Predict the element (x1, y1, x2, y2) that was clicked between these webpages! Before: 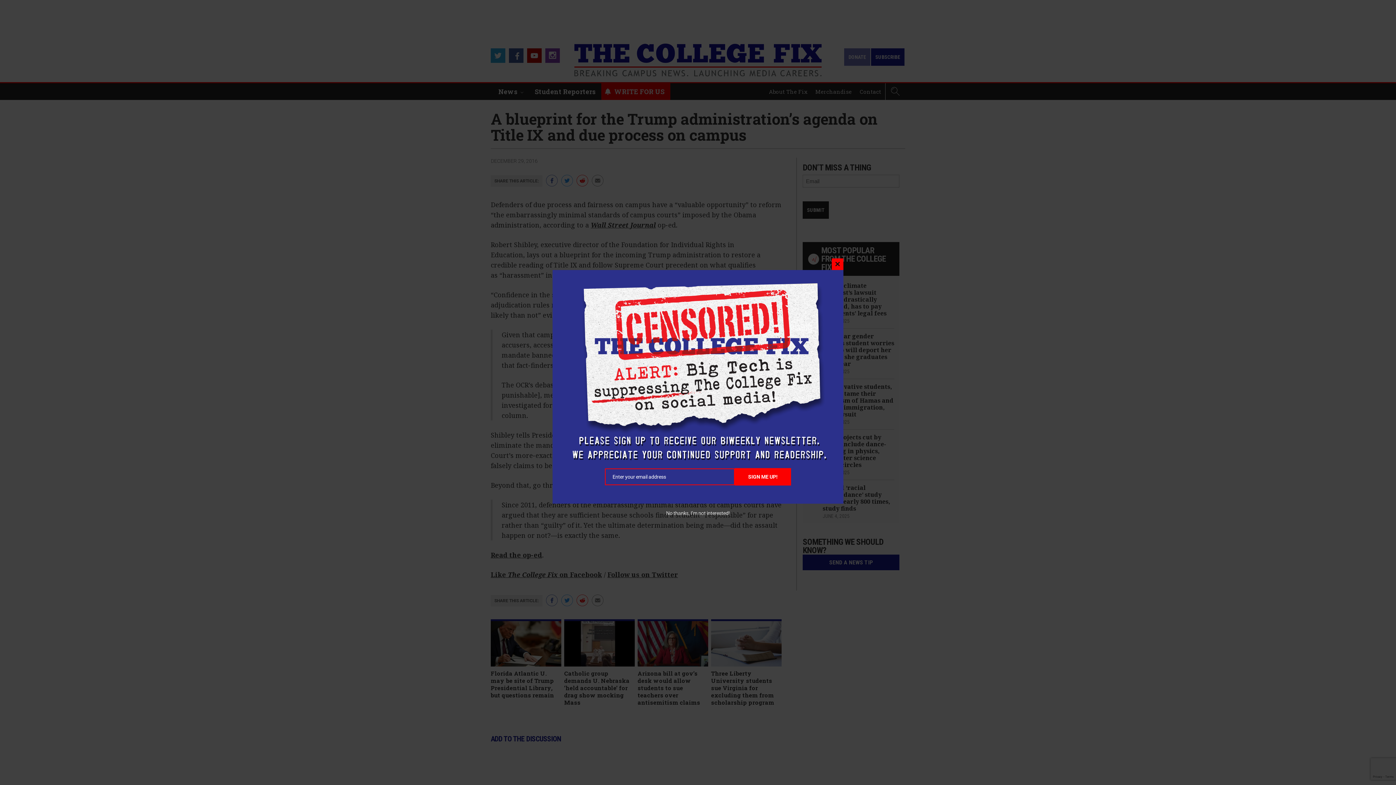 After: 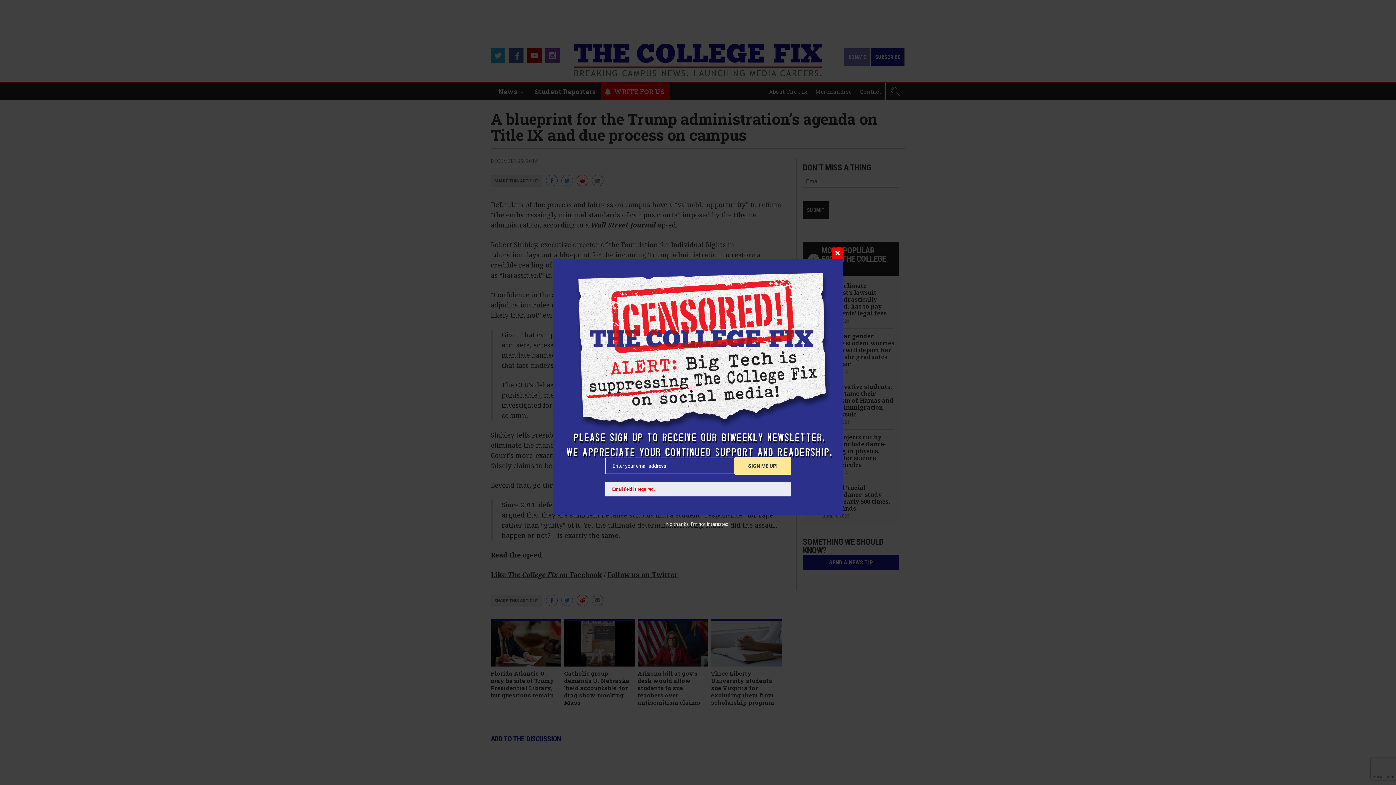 Action: label: SIGN ME UP! bbox: (734, 468, 791, 485)